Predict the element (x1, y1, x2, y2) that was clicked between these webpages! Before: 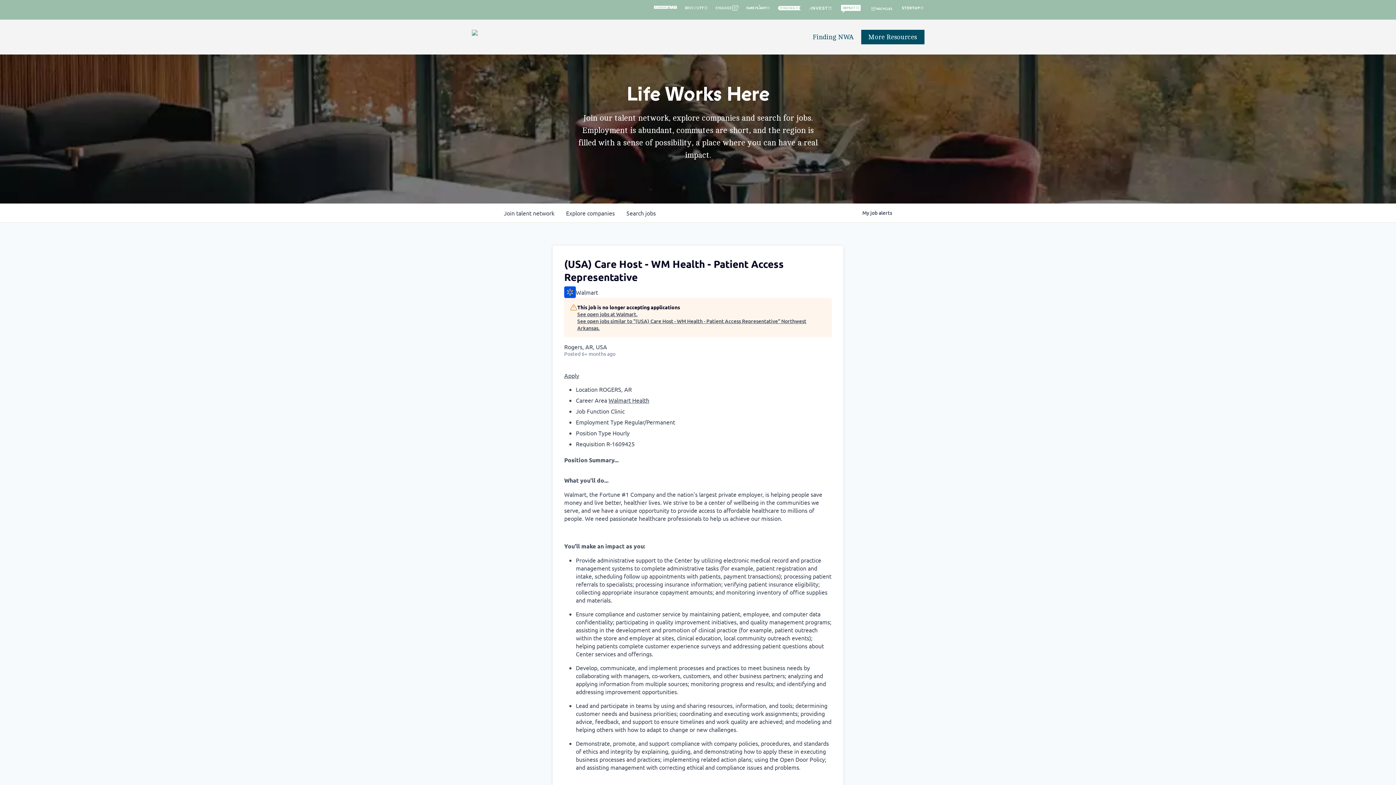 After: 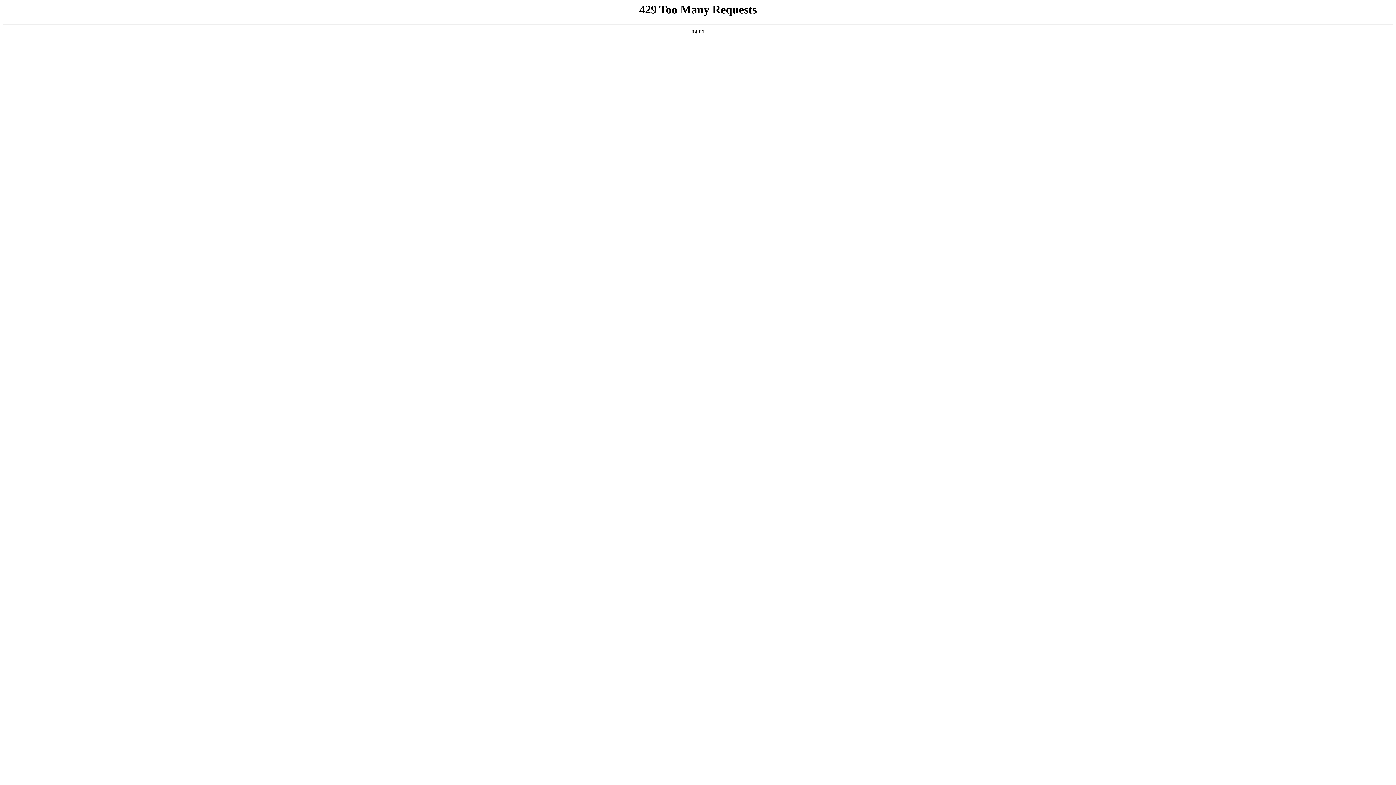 Action: bbox: (684, 3, 708, 16)